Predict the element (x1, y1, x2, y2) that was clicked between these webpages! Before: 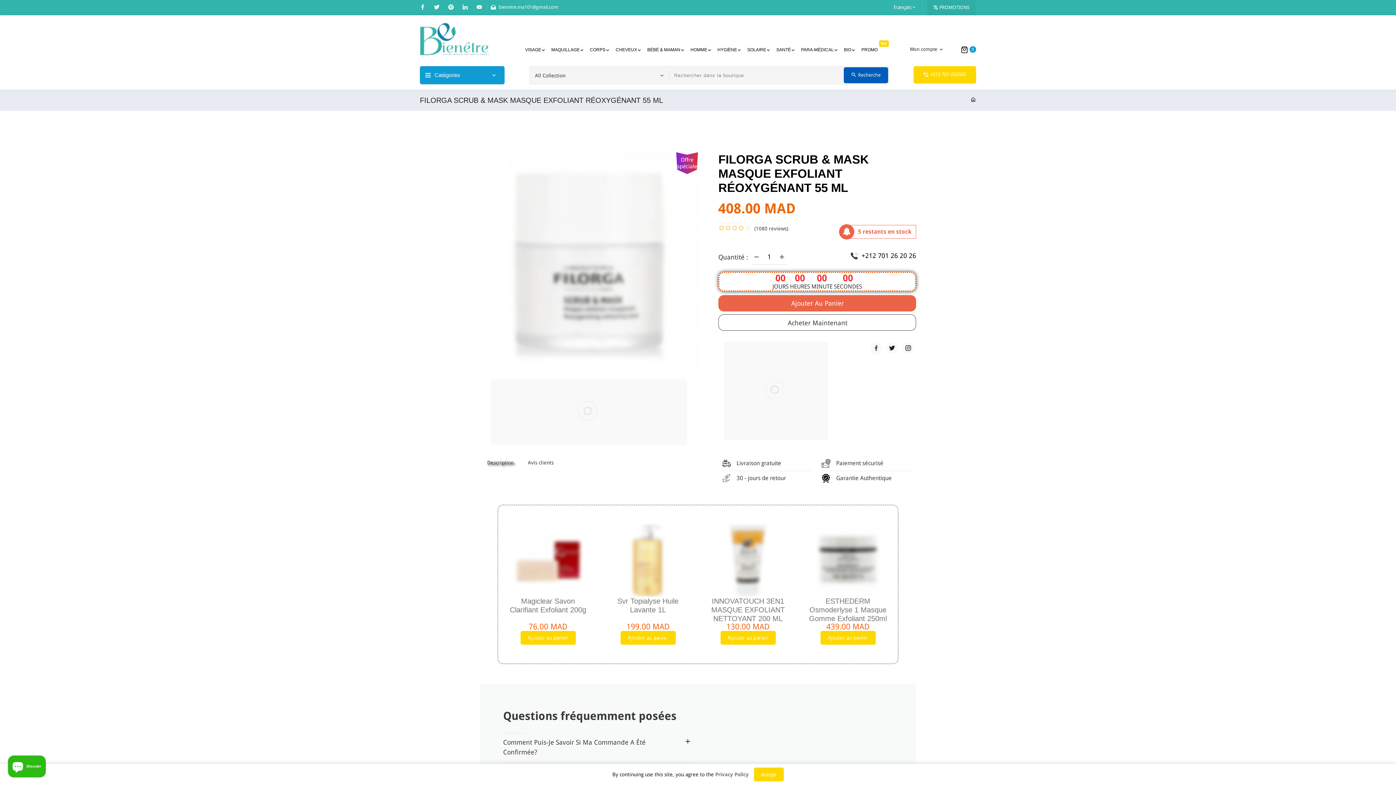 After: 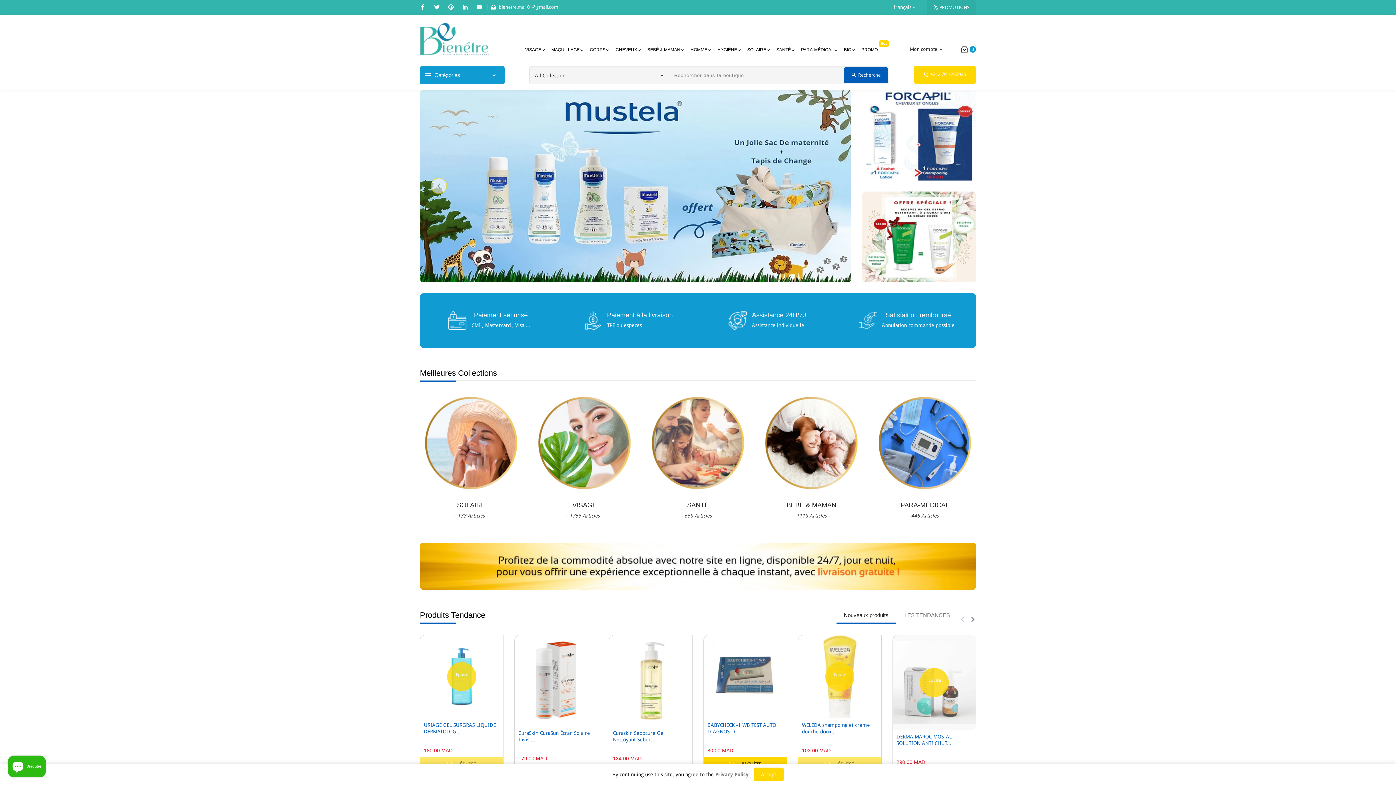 Action: bbox: (420, 22, 493, 55)